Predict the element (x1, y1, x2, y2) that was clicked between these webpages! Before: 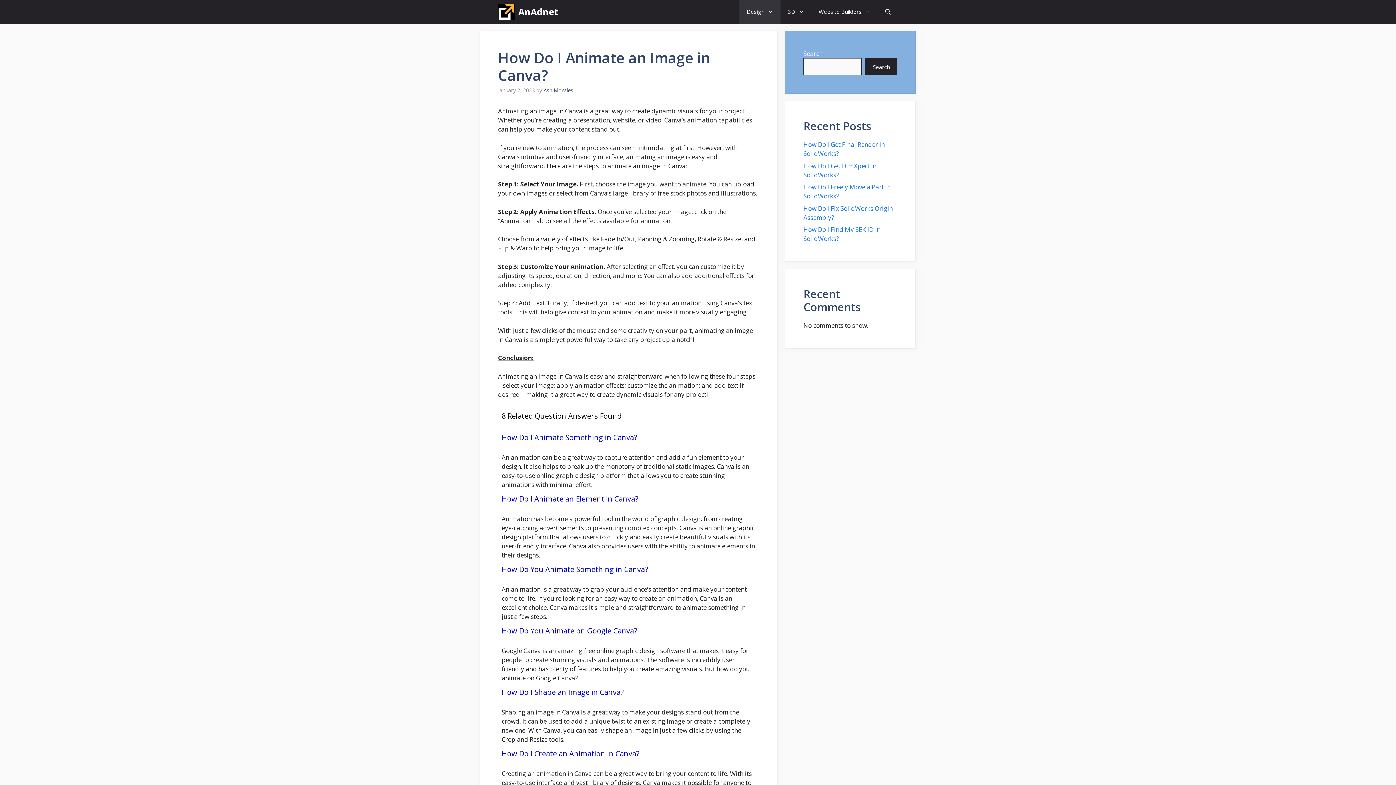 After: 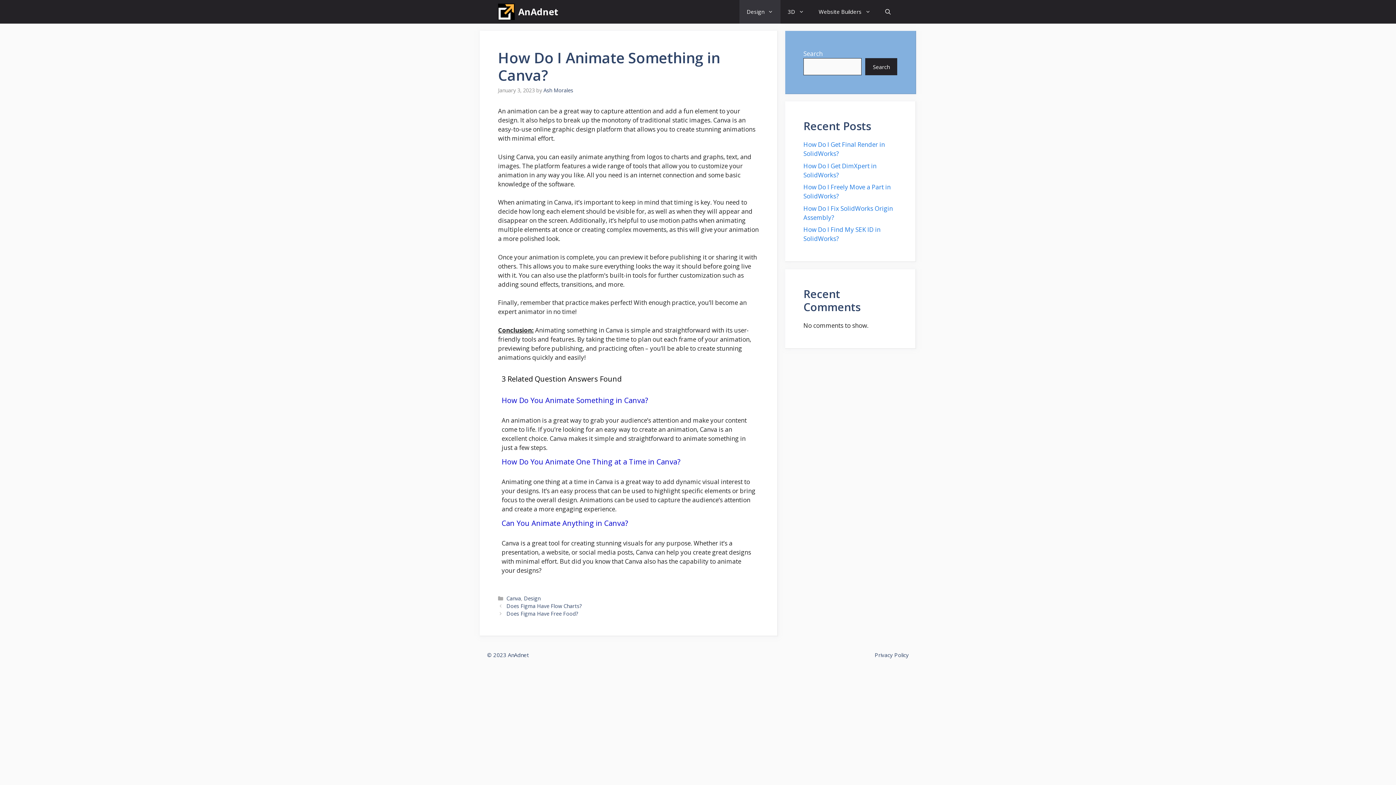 Action: label: How Do I Animate Something in Canva? bbox: (501, 432, 637, 442)